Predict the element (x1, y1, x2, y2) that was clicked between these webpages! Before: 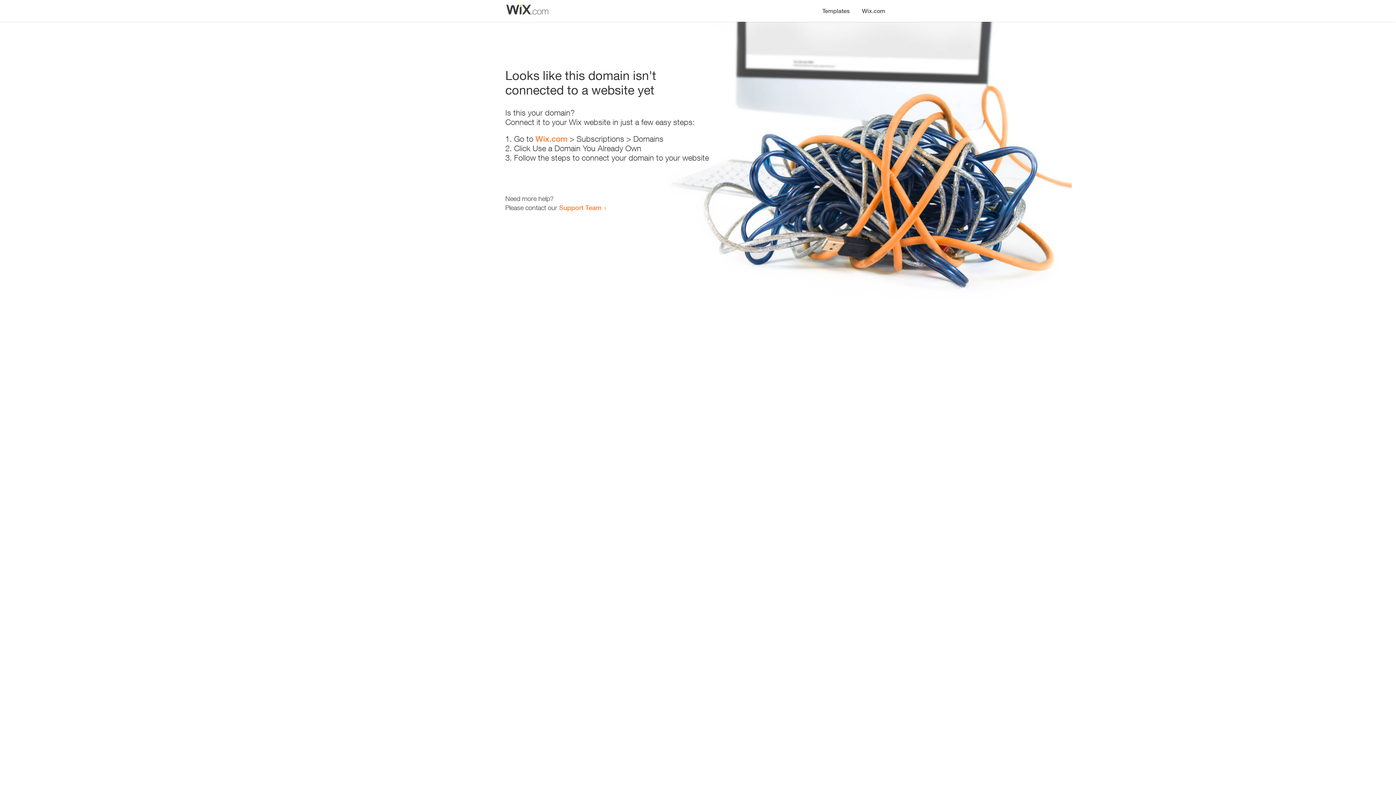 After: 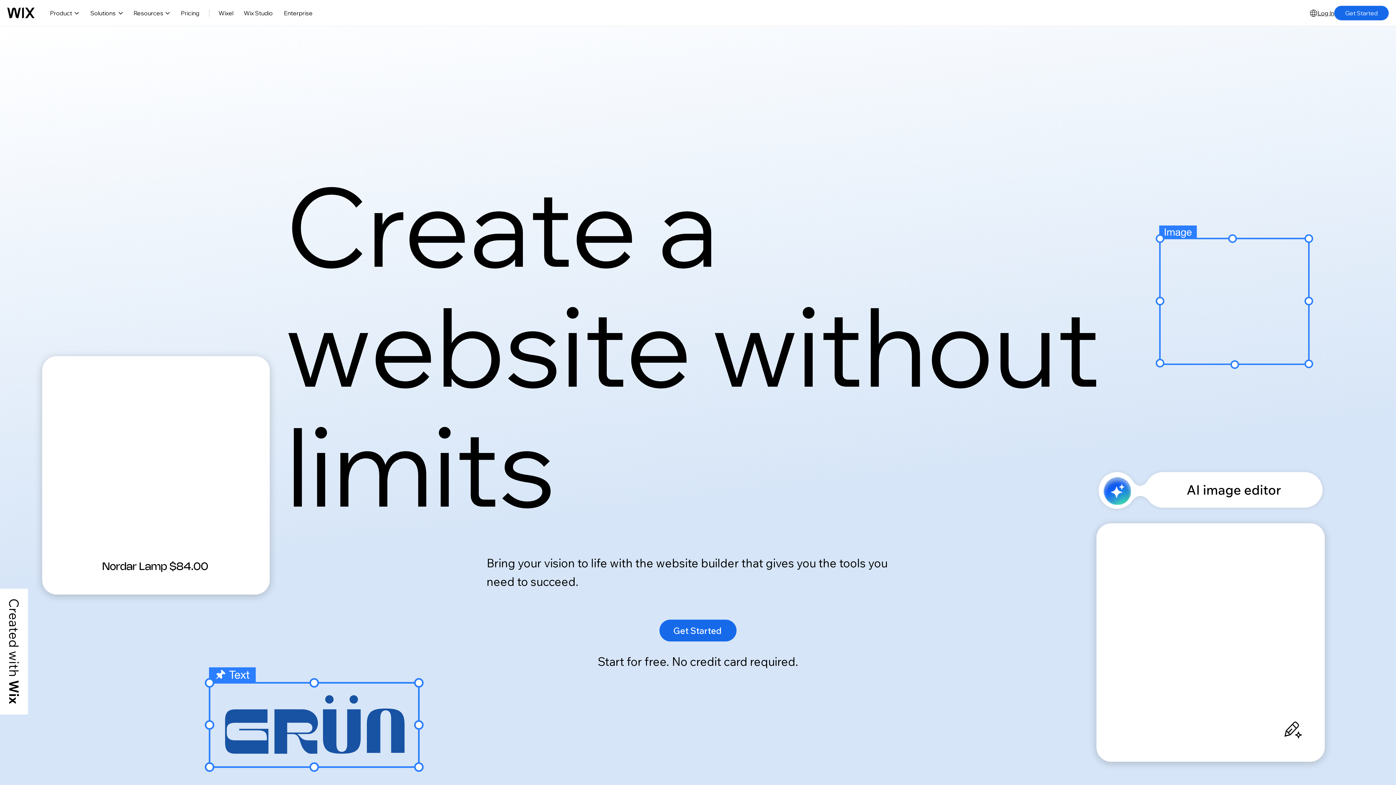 Action: bbox: (856, 0, 890, 14) label: Wix.com